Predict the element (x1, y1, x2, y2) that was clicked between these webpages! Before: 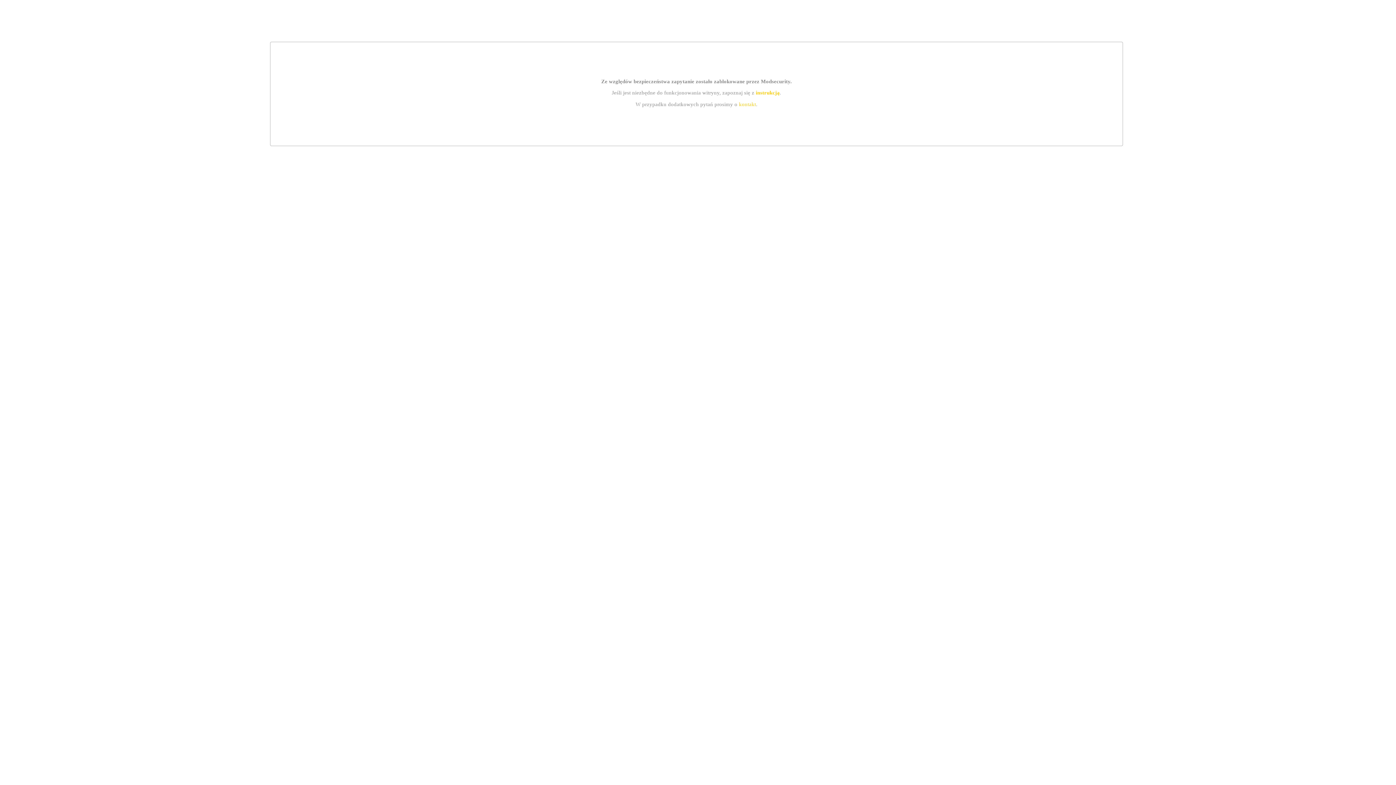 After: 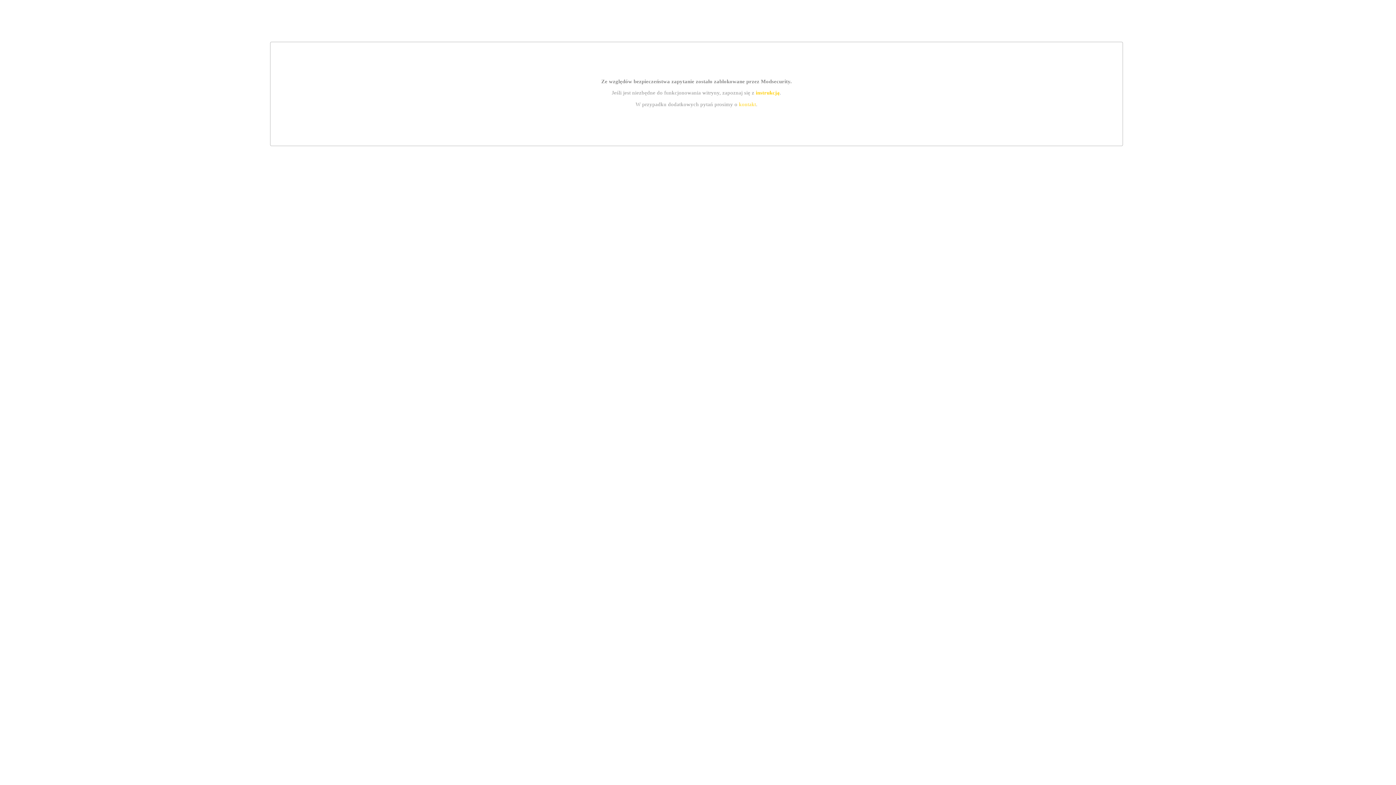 Action: bbox: (755, 89, 779, 95) label: instrukcją